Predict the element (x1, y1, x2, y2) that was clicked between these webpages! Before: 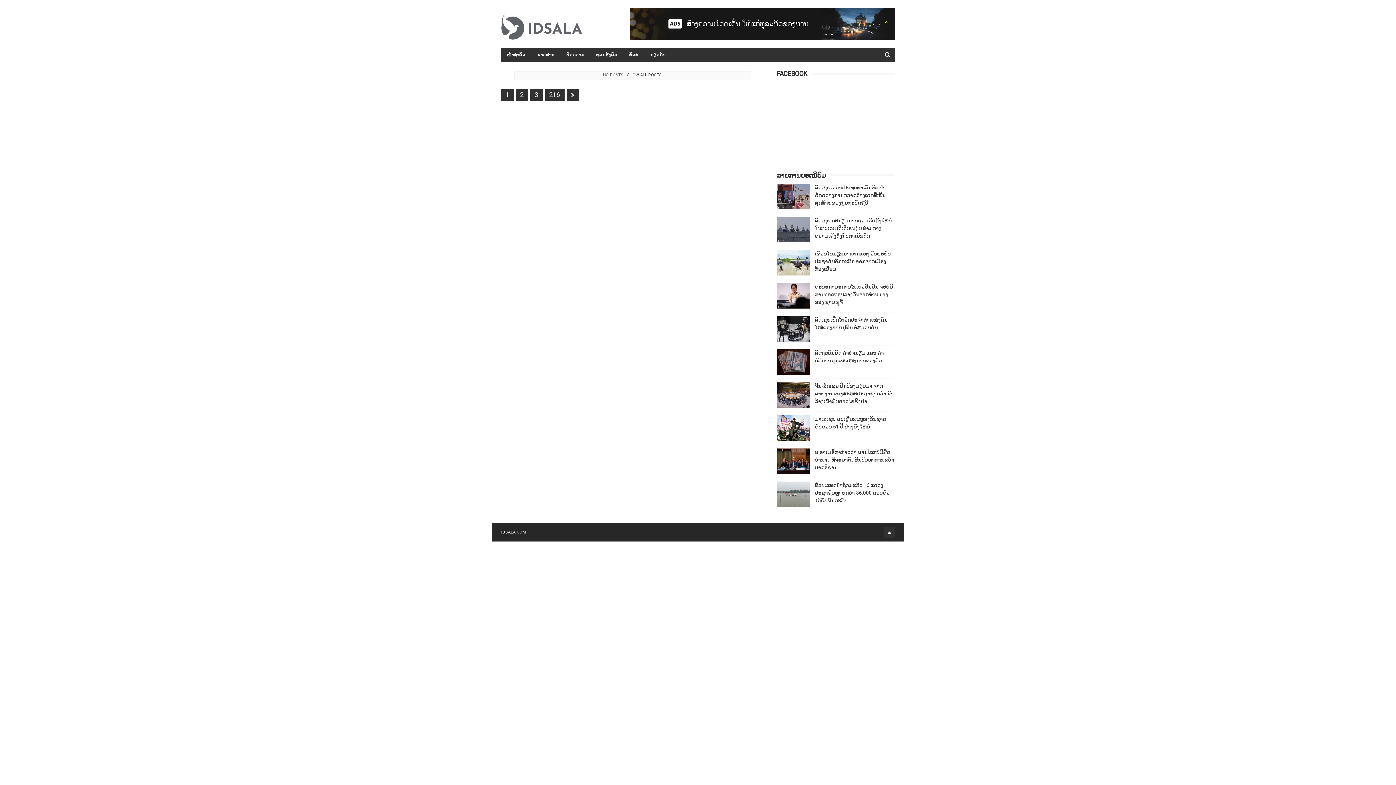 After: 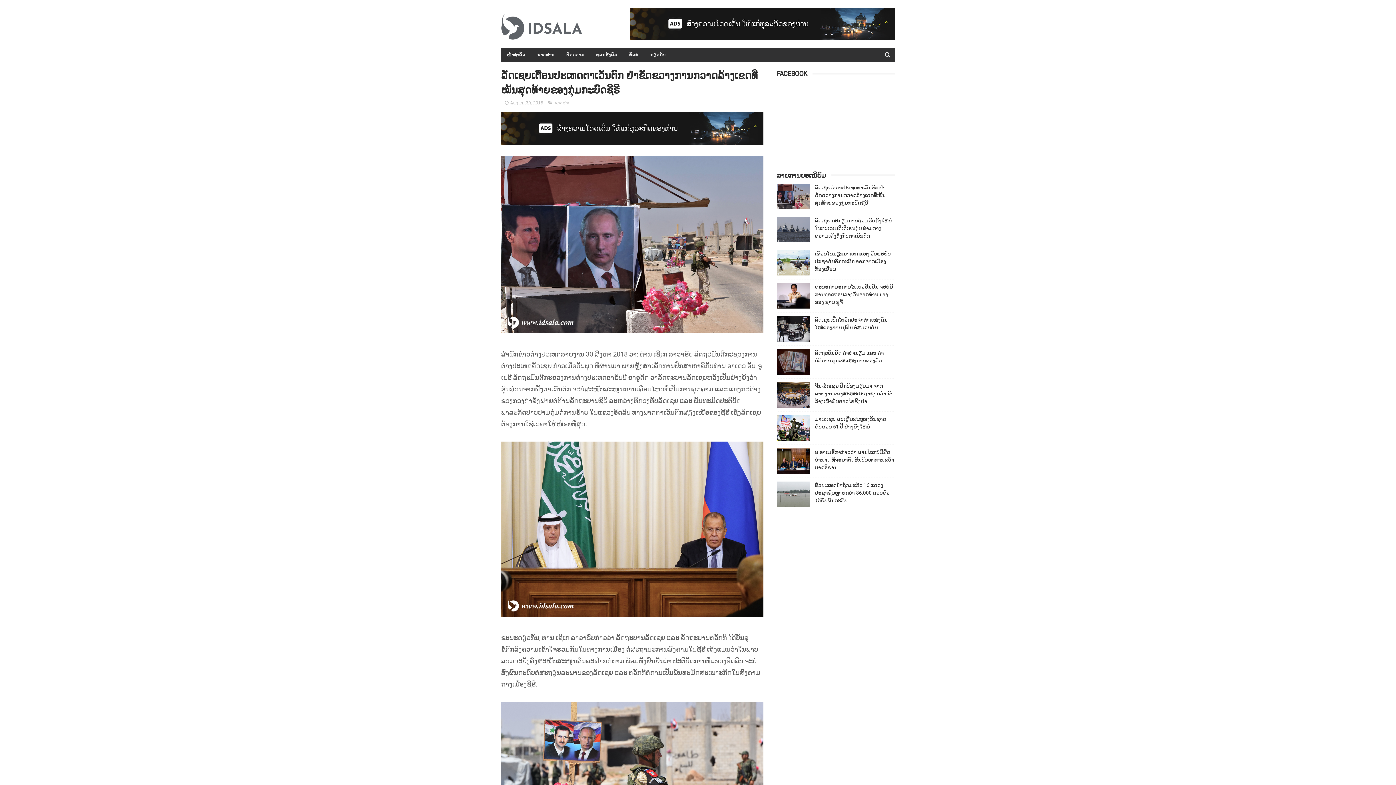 Action: bbox: (815, 184, 886, 205) label: ລັດເຊຍເຕືອນປະເທດຕາເວັນຕົກ ຢ່າຂັດຂວາງການກວາດລ້າງເຂດທີ່ໝັ້ນສຸດທ້າຍຂອງກຸ່ມກະບົດຊີຣີ